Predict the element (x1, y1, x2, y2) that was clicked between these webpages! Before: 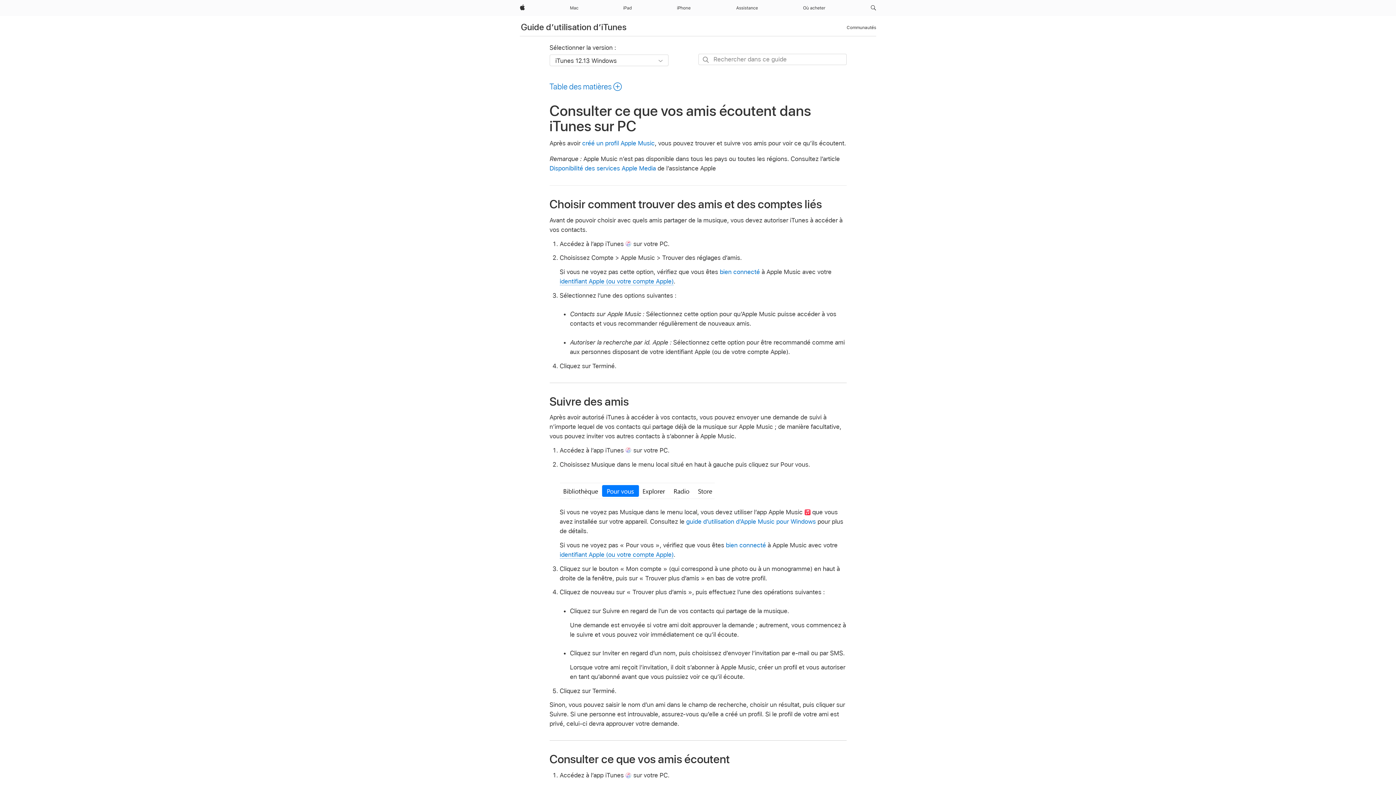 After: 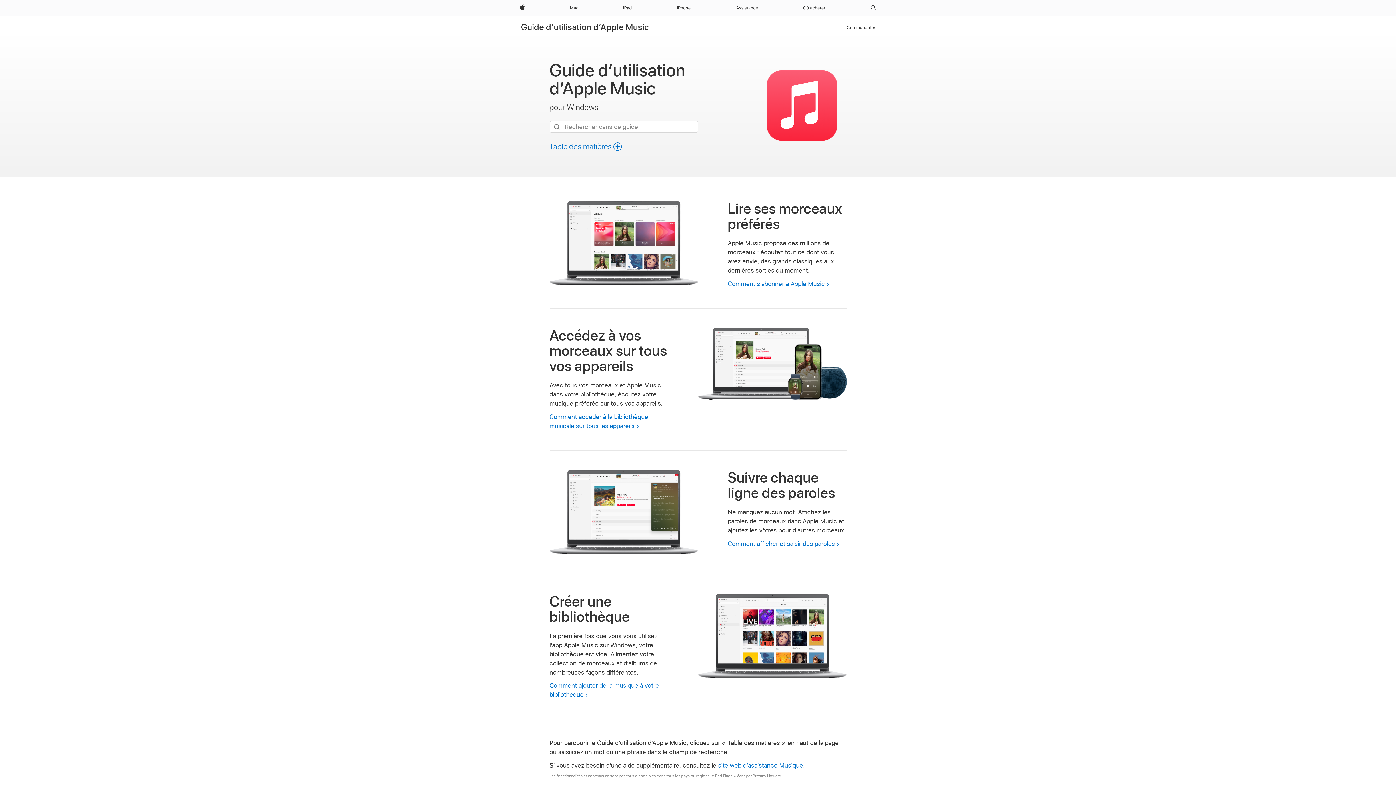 Action: label: guide d’utilisation d’Apple Music pour Windows bbox: (686, 518, 816, 525)